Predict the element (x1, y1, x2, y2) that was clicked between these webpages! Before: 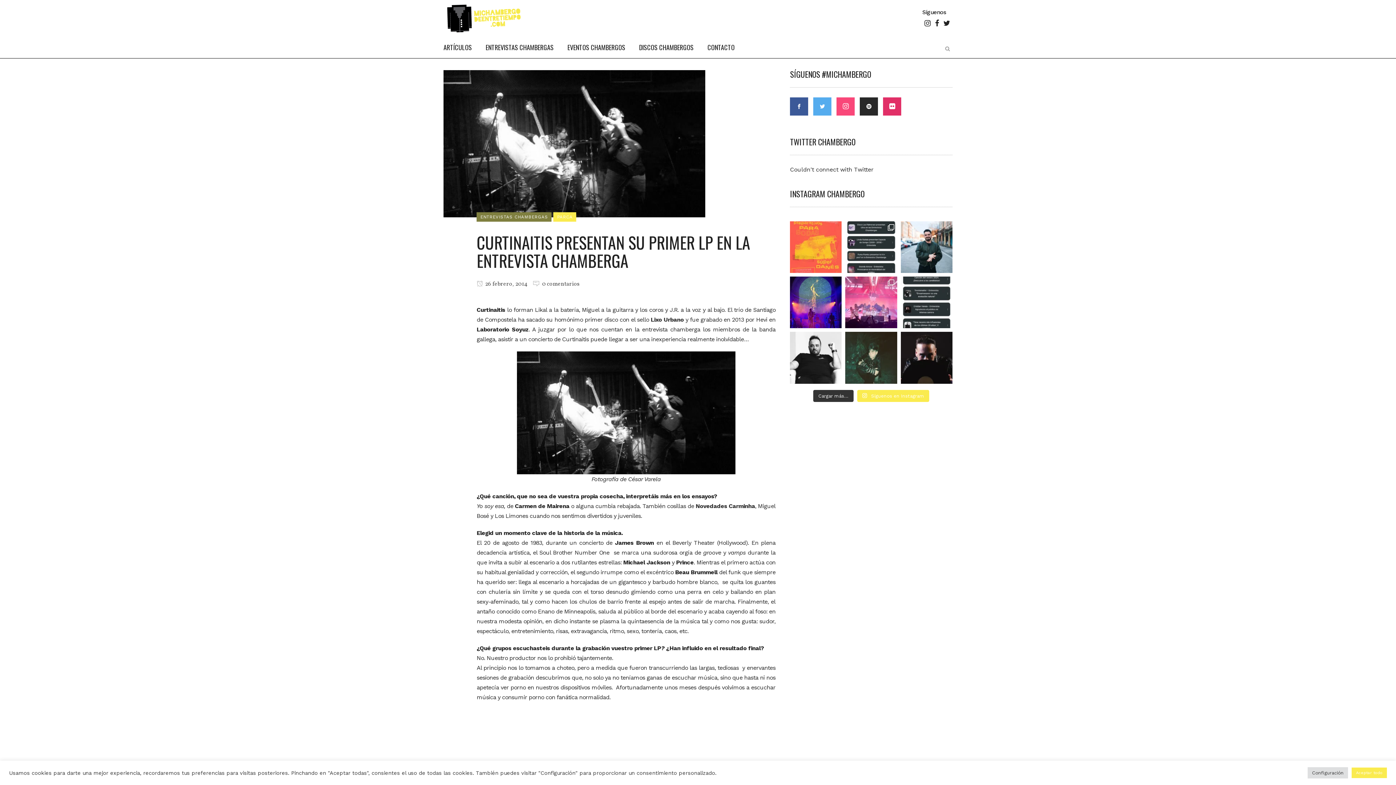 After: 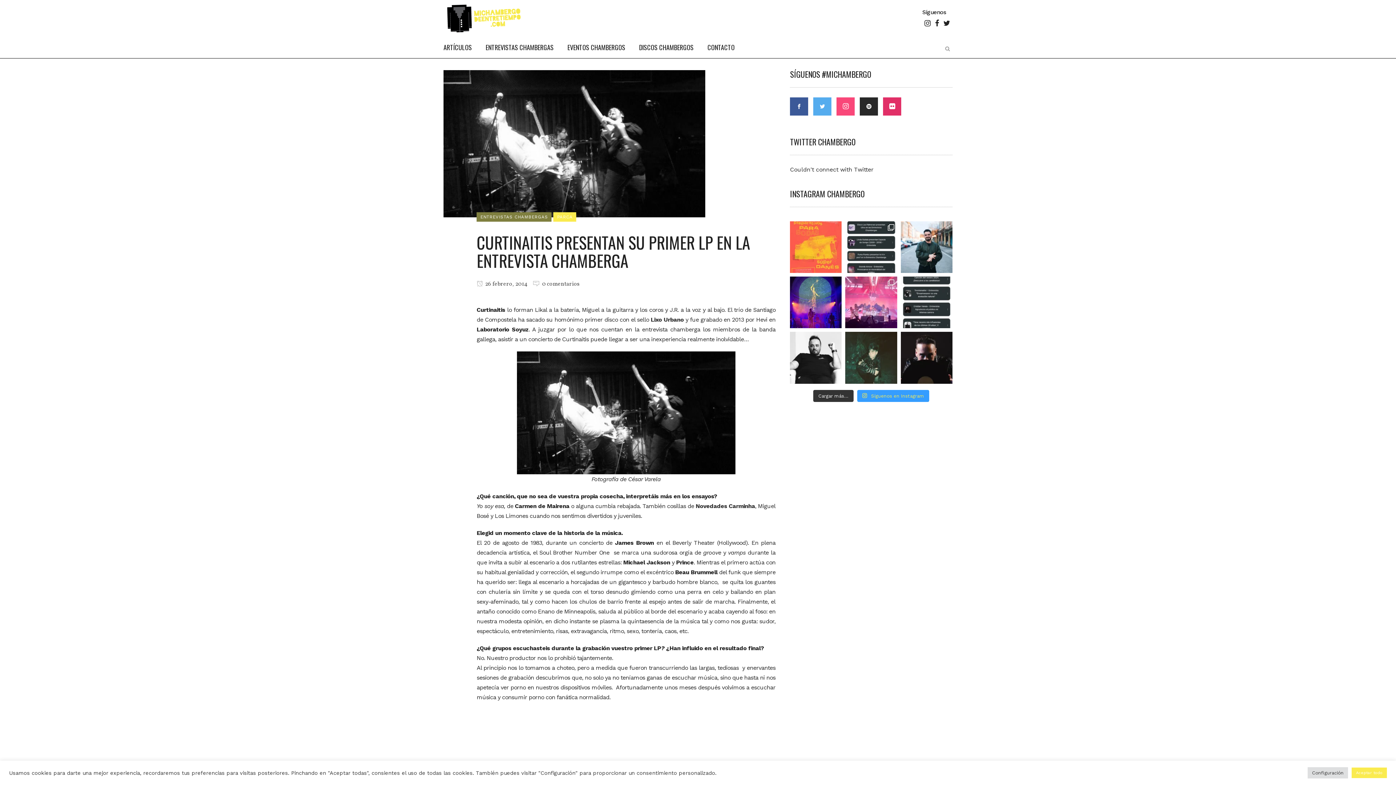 Action: bbox: (857, 390, 929, 402) label:  Síguenos en Instagram